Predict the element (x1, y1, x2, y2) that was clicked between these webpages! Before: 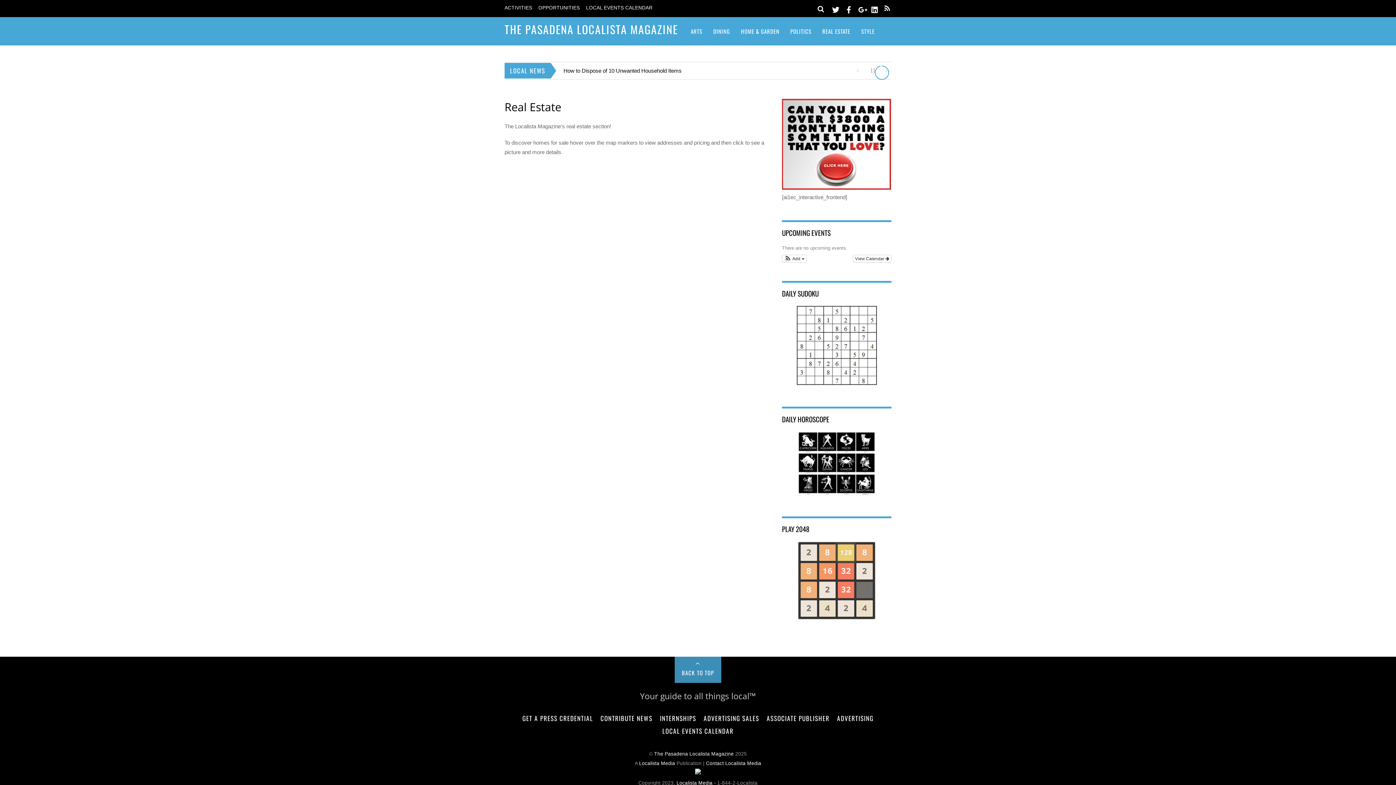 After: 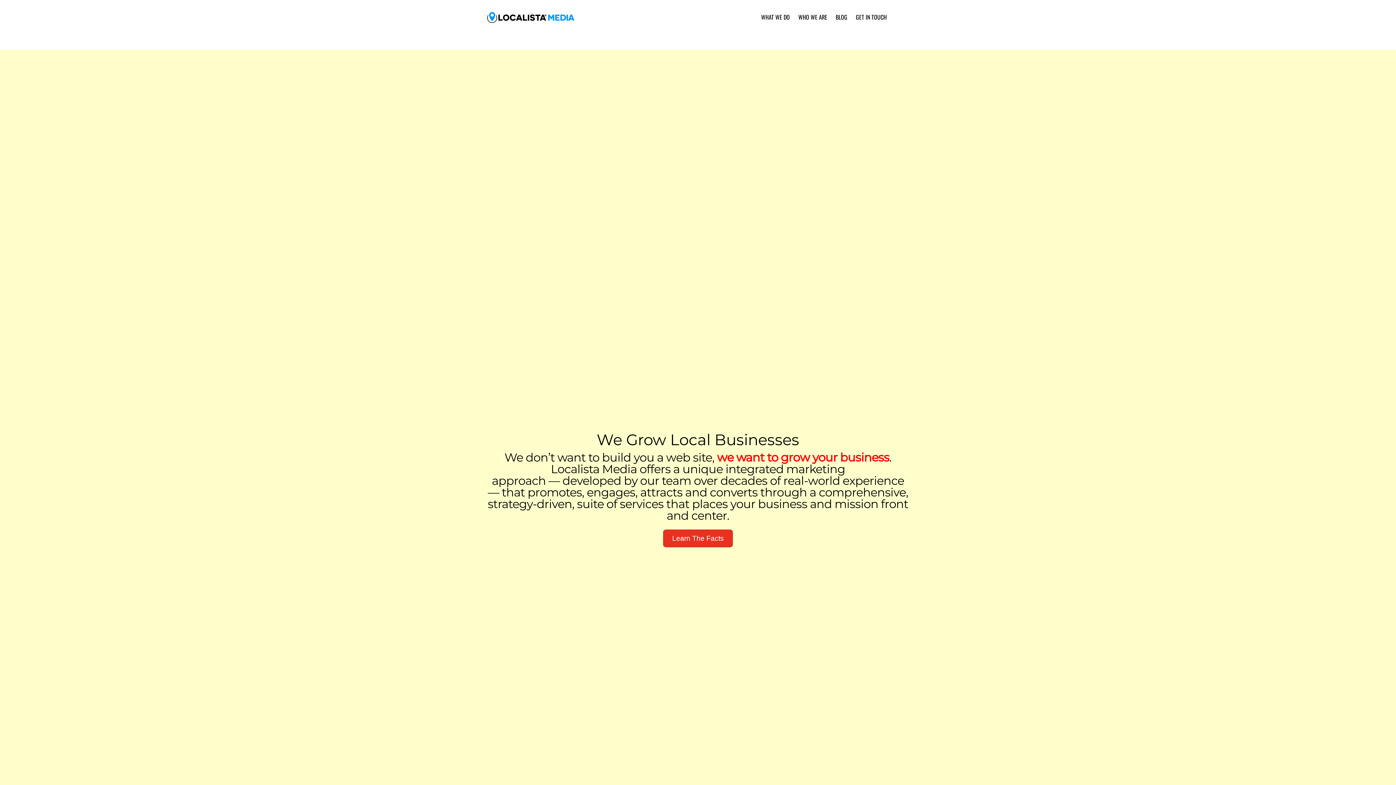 Action: bbox: (676, 780, 712, 786) label: Localista Media